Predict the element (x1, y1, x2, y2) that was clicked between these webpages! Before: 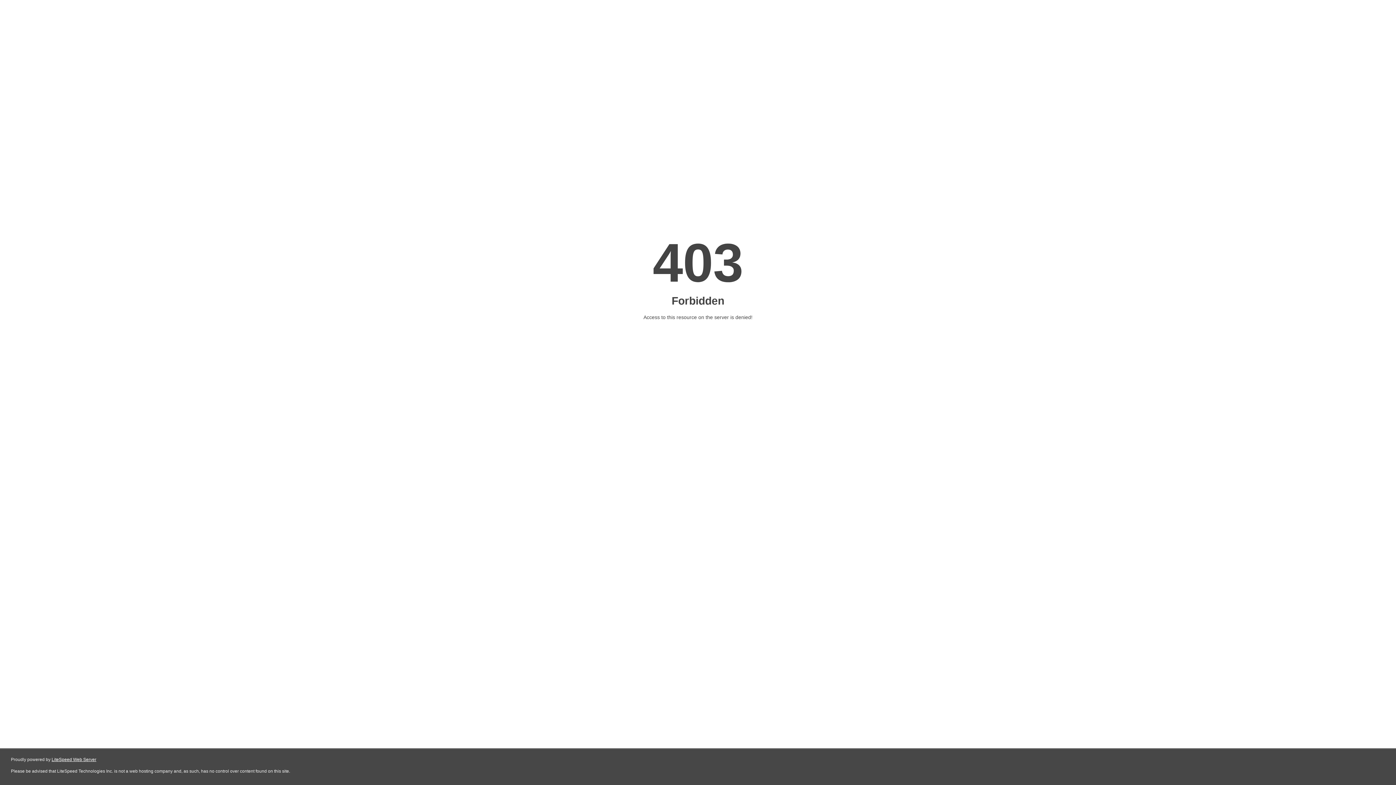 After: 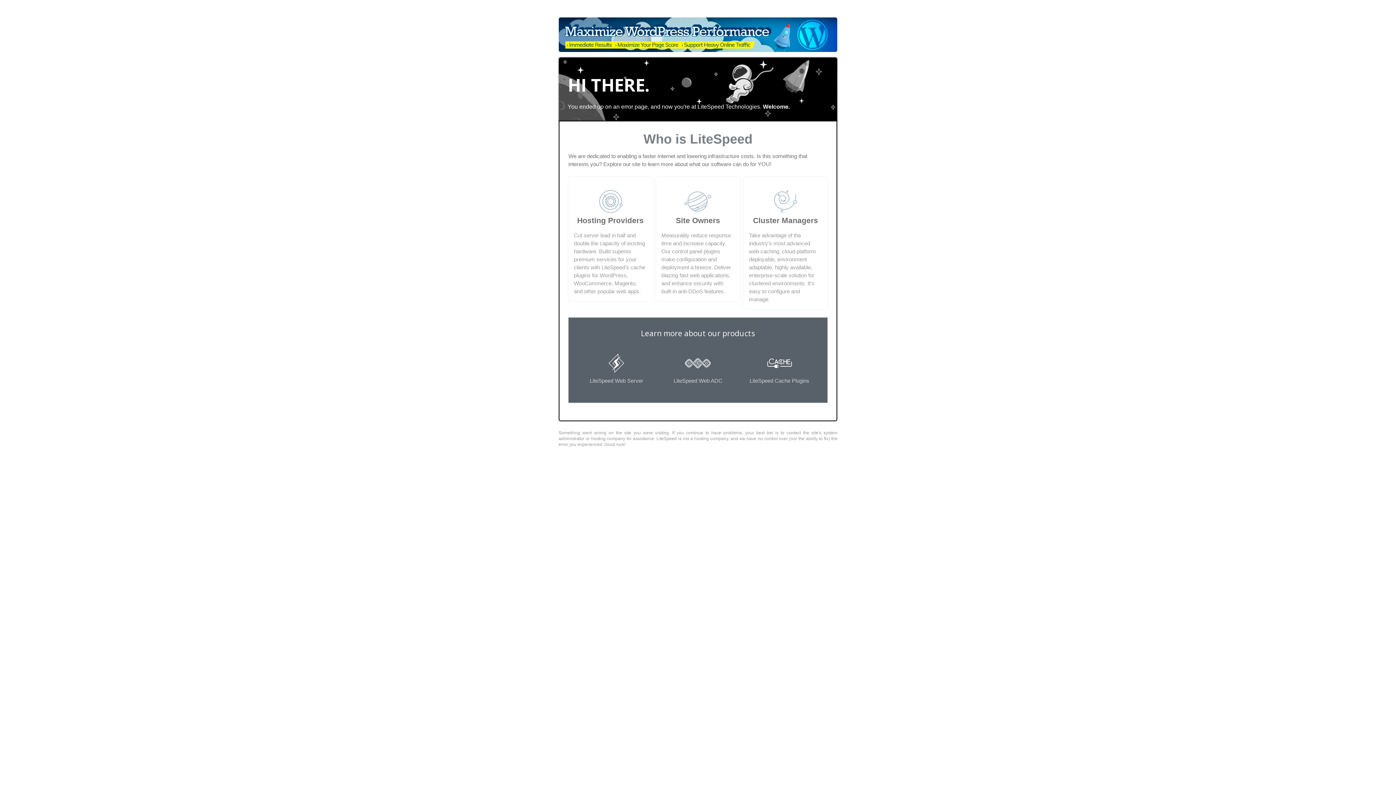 Action: bbox: (51, 757, 96, 762) label: LiteSpeed Web Server